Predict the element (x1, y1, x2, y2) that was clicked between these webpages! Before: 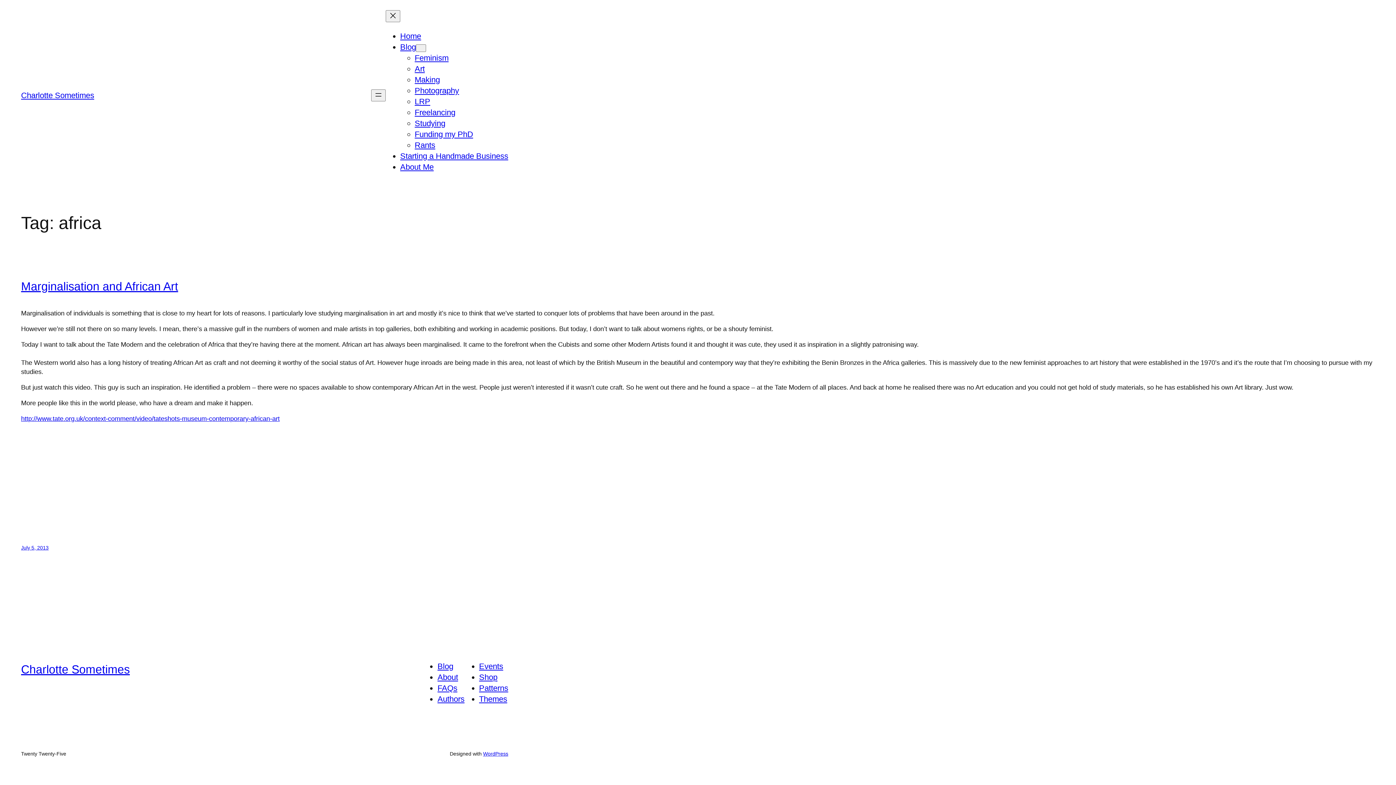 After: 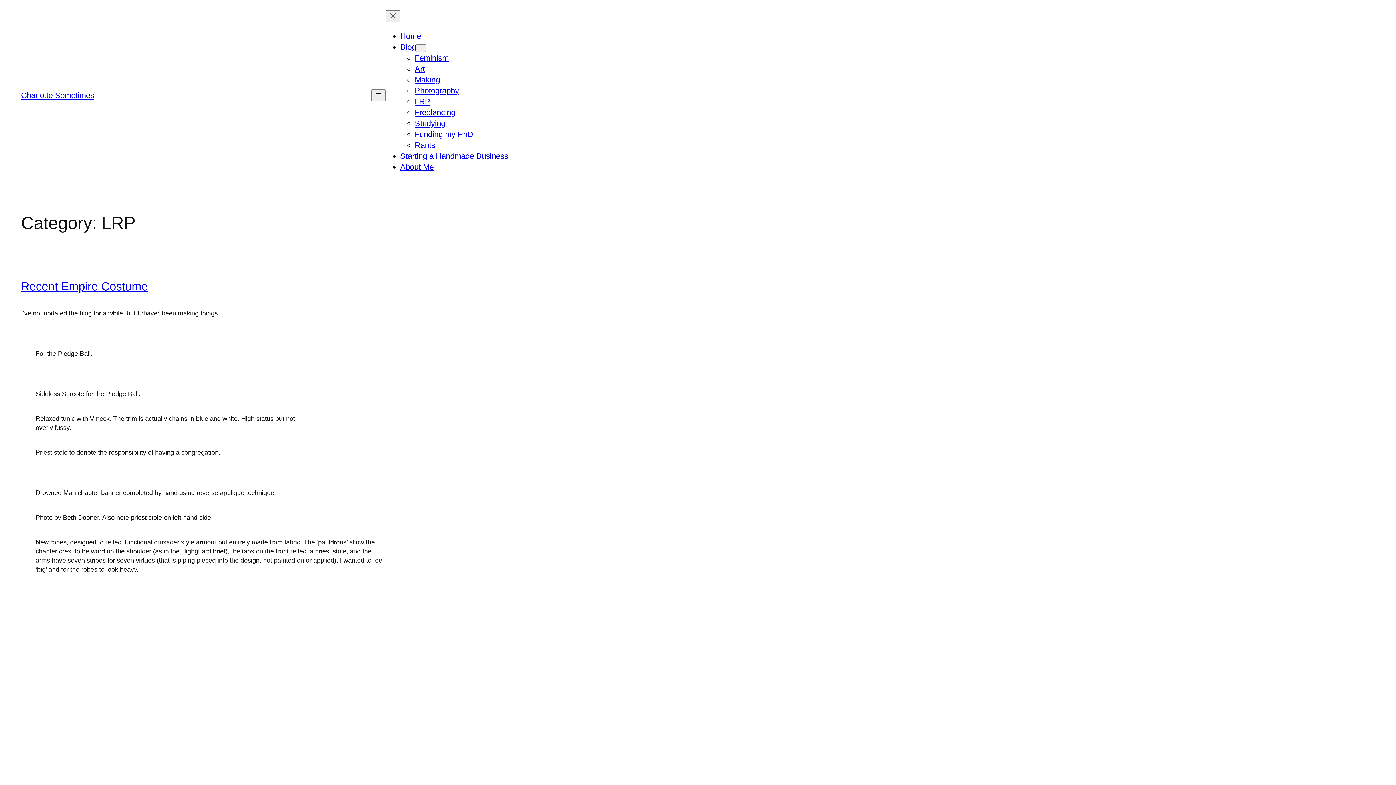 Action: bbox: (414, 97, 430, 106) label: LRP